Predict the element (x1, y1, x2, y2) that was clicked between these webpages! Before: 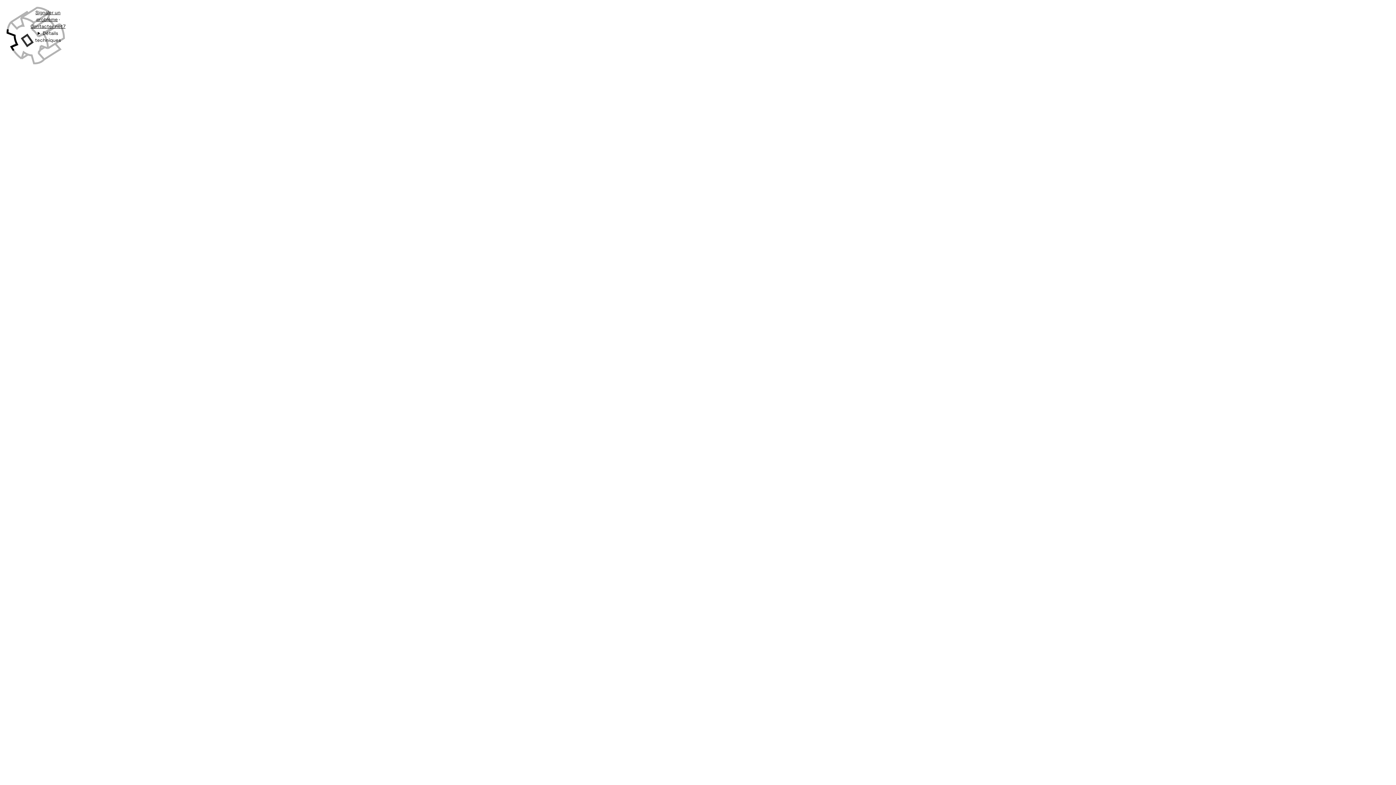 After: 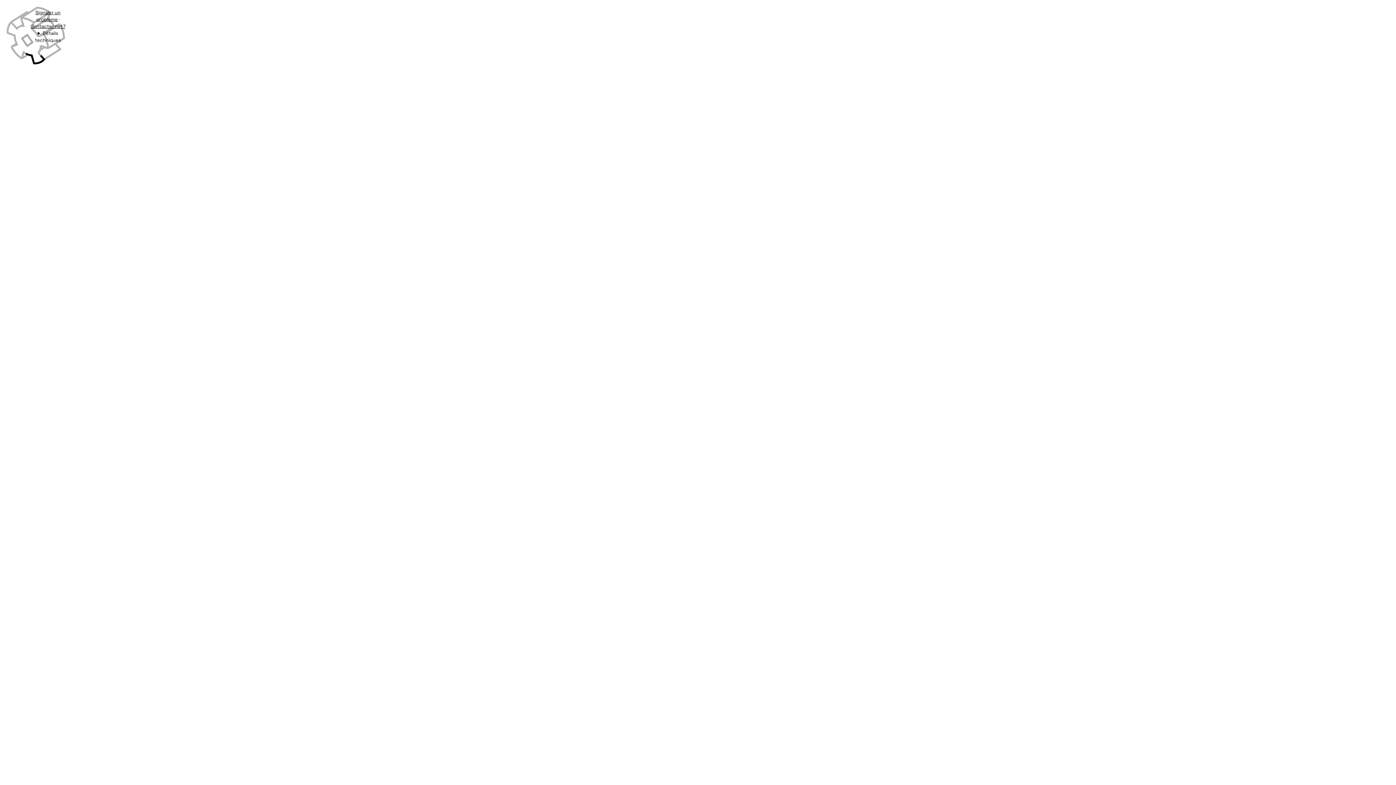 Action: bbox: (30, 23, 65, 29) label: Contacter net7